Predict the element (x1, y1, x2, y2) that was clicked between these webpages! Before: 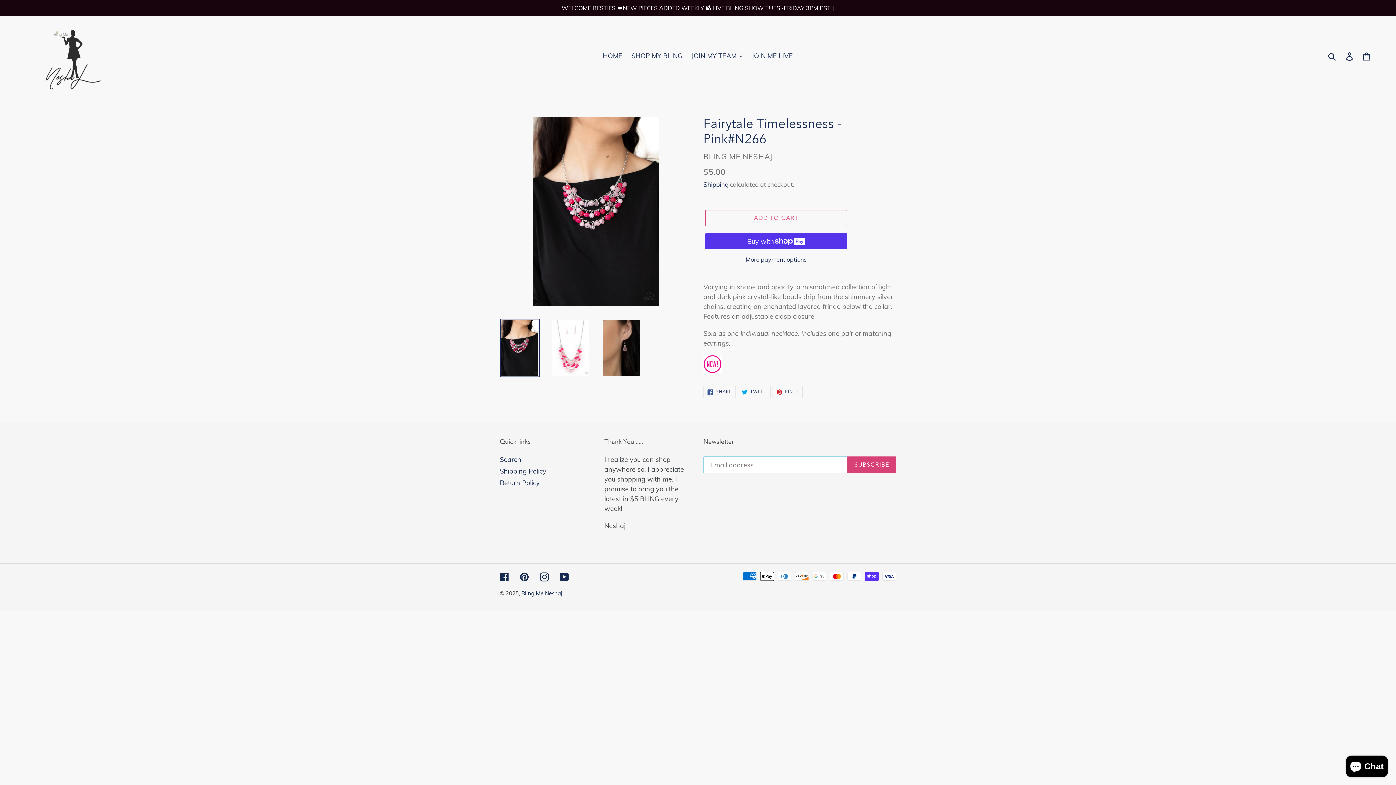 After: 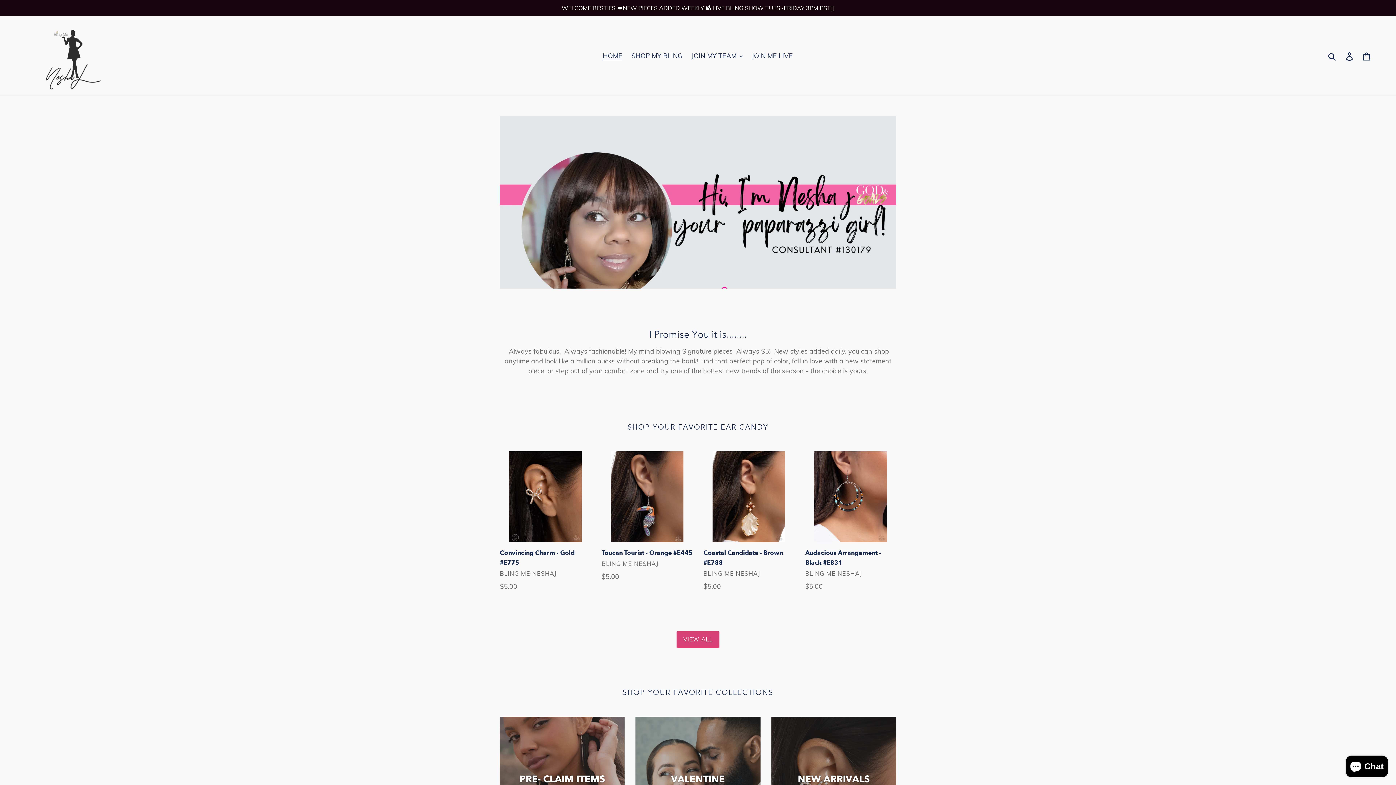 Action: bbox: (521, 590, 562, 597) label: Bling Me Neshaj